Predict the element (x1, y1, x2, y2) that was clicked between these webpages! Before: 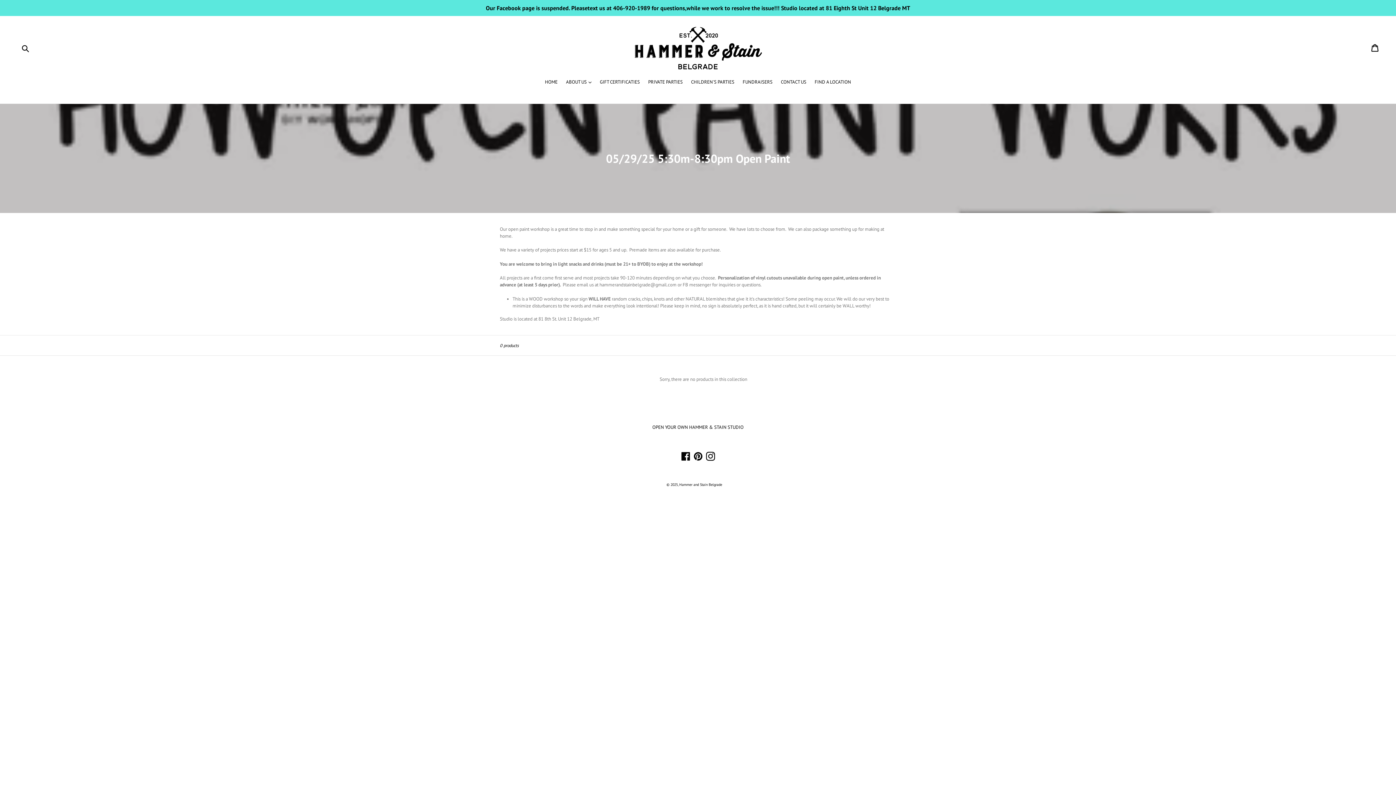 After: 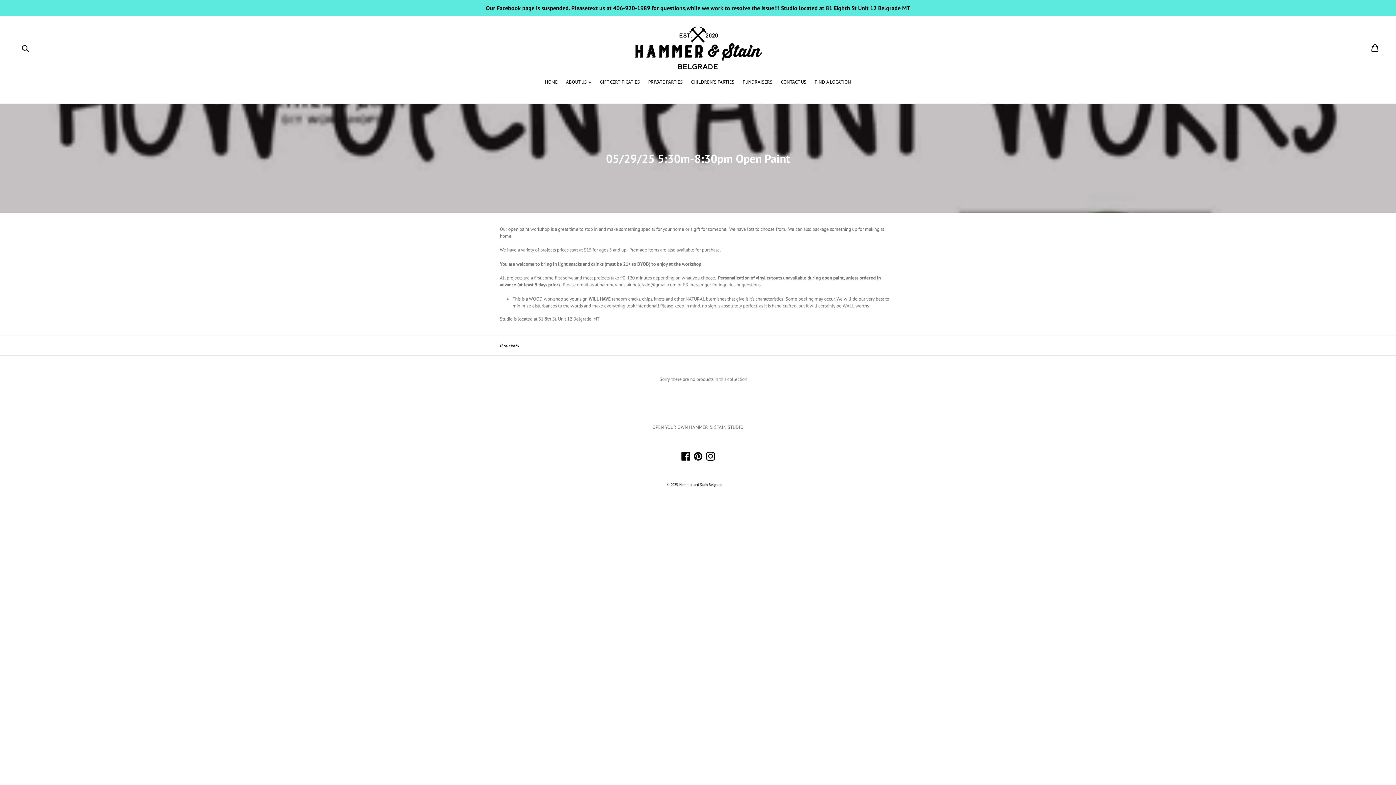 Action: label: OPEN YOUR OWN HAMMER & STAIN STUDIO bbox: (652, 424, 743, 430)